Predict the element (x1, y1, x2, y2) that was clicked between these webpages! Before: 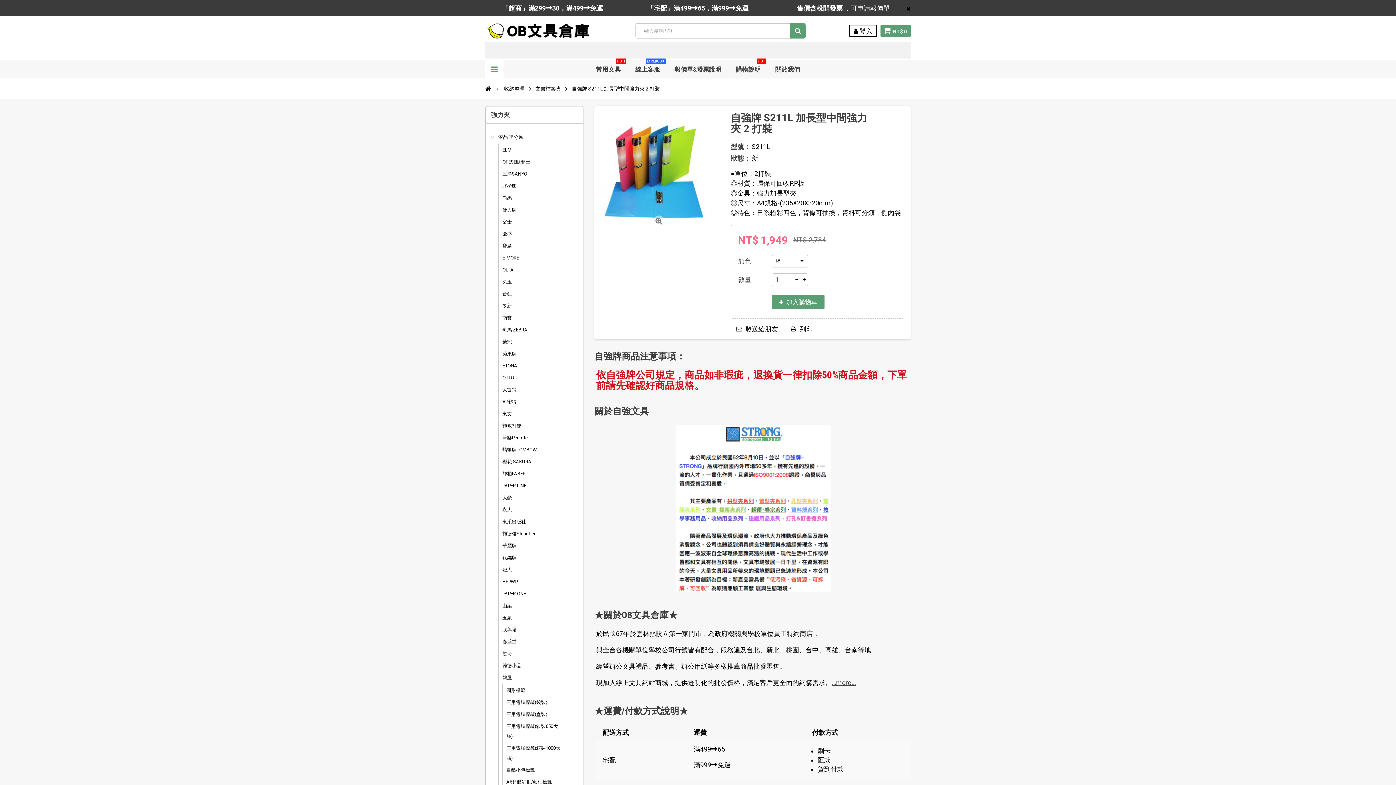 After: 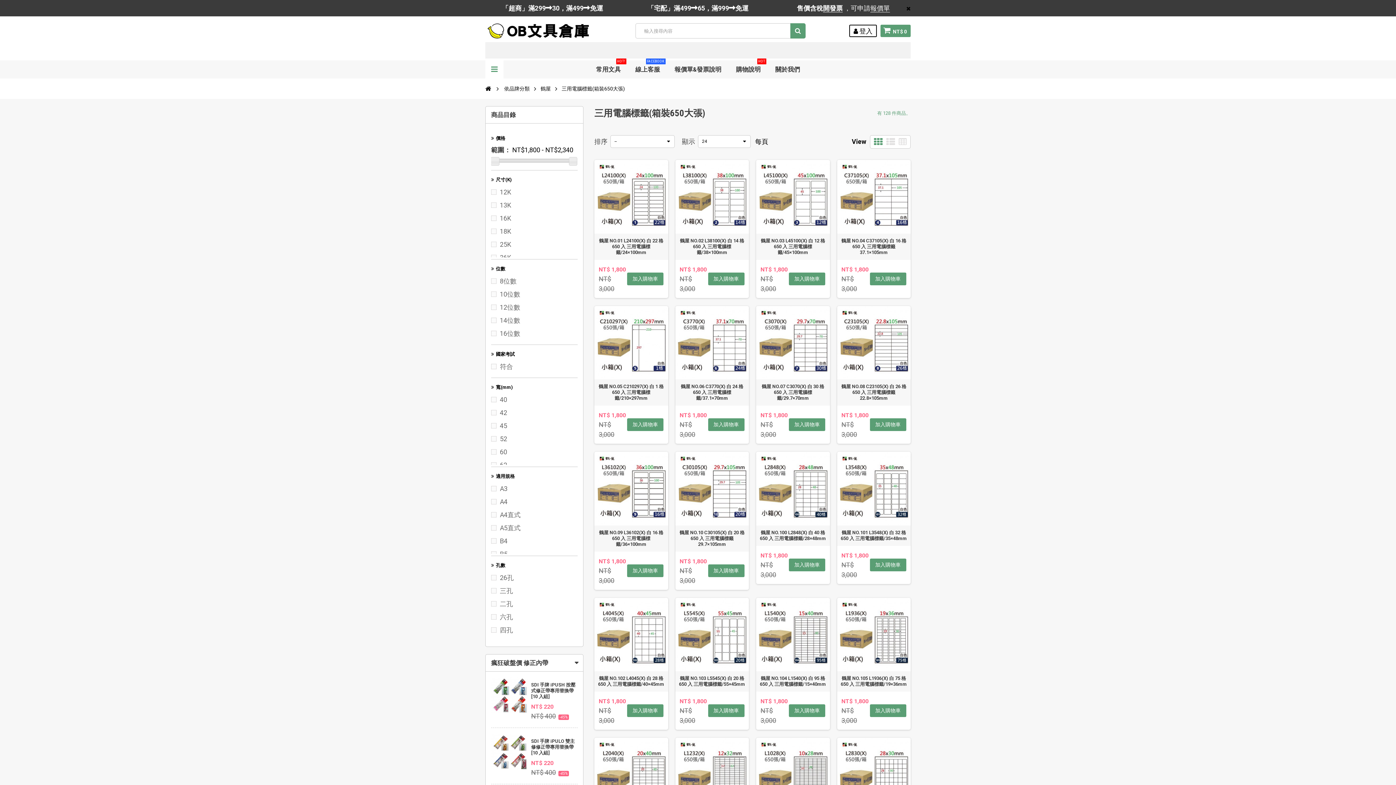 Action: label: 三用電腦標籤(箱裝650大張) bbox: (506, 721, 561, 741)